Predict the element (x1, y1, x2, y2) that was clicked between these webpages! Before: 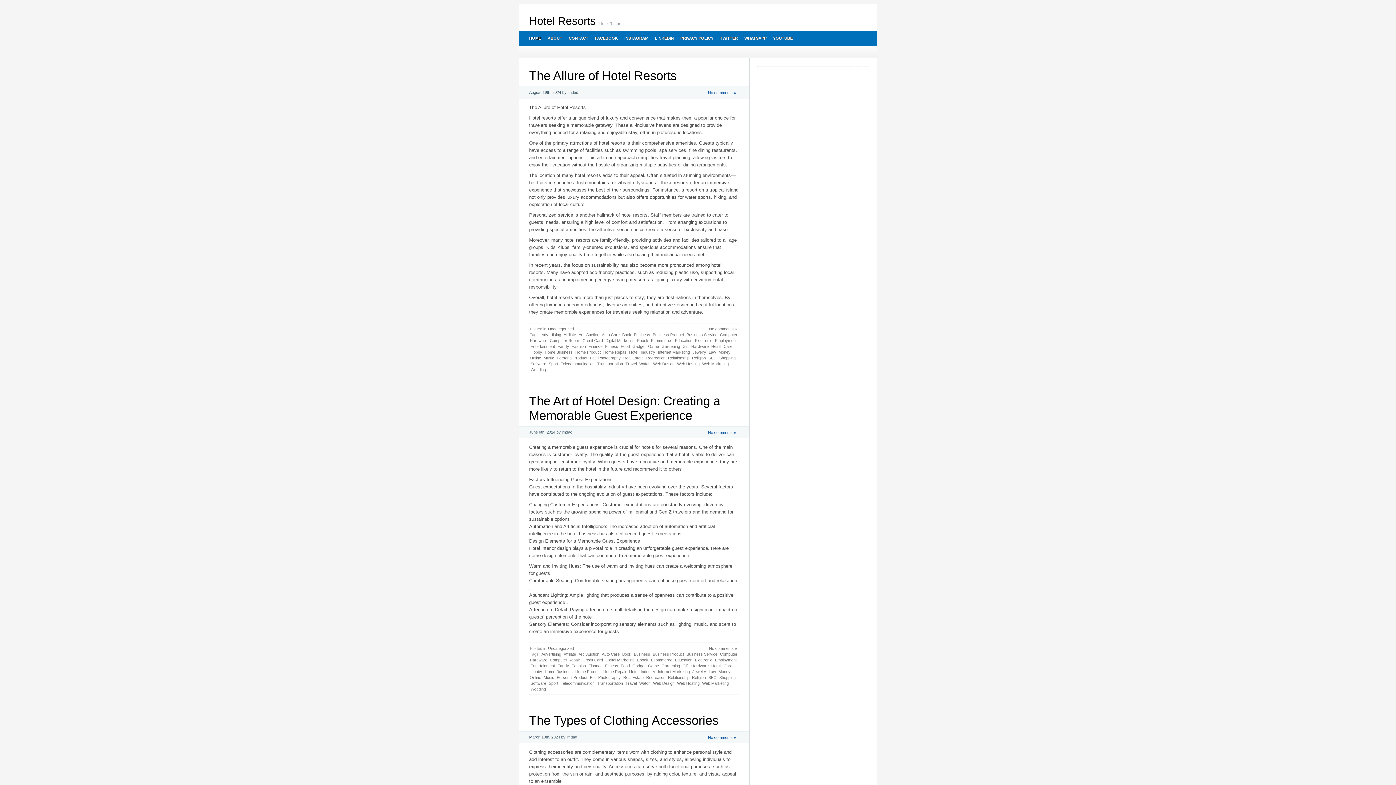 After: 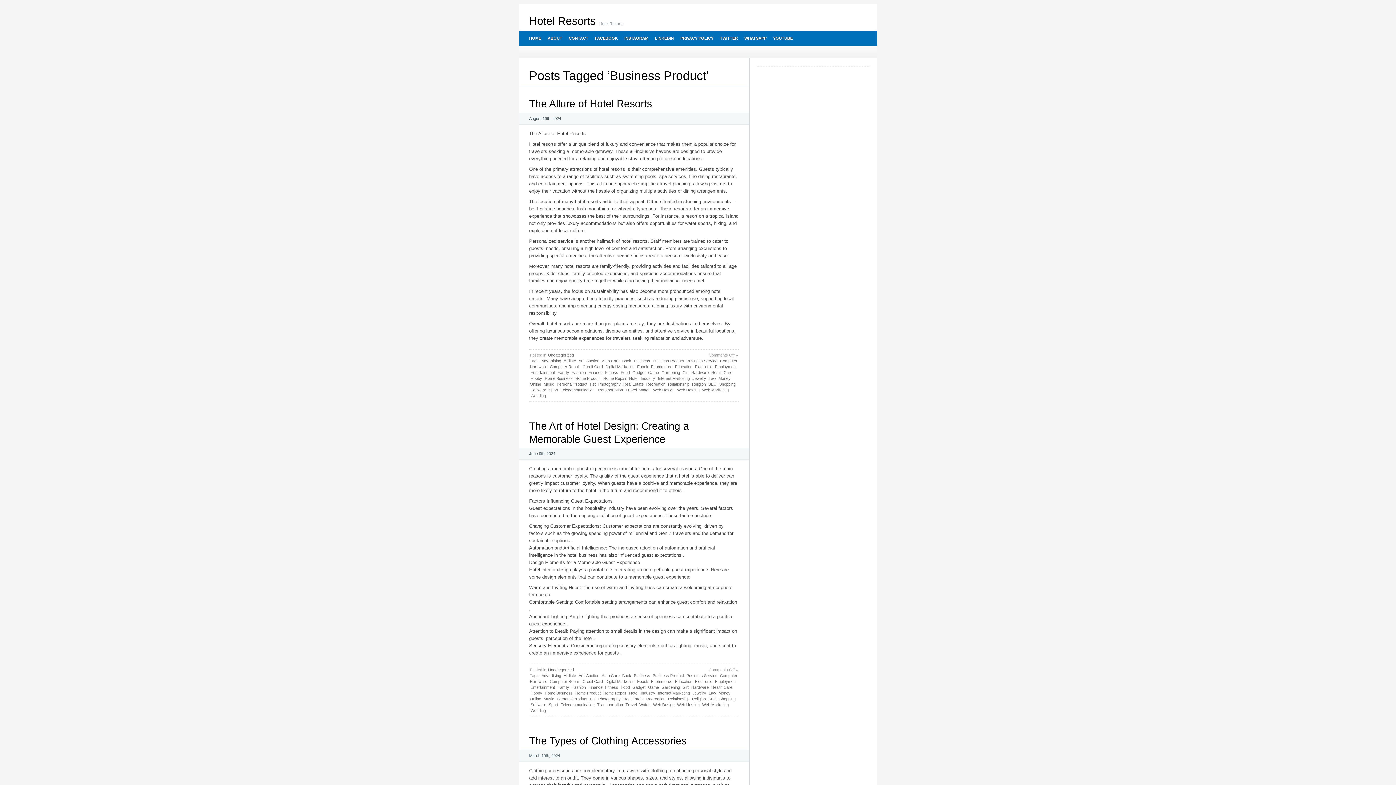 Action: label: Business Product bbox: (652, 332, 684, 337)